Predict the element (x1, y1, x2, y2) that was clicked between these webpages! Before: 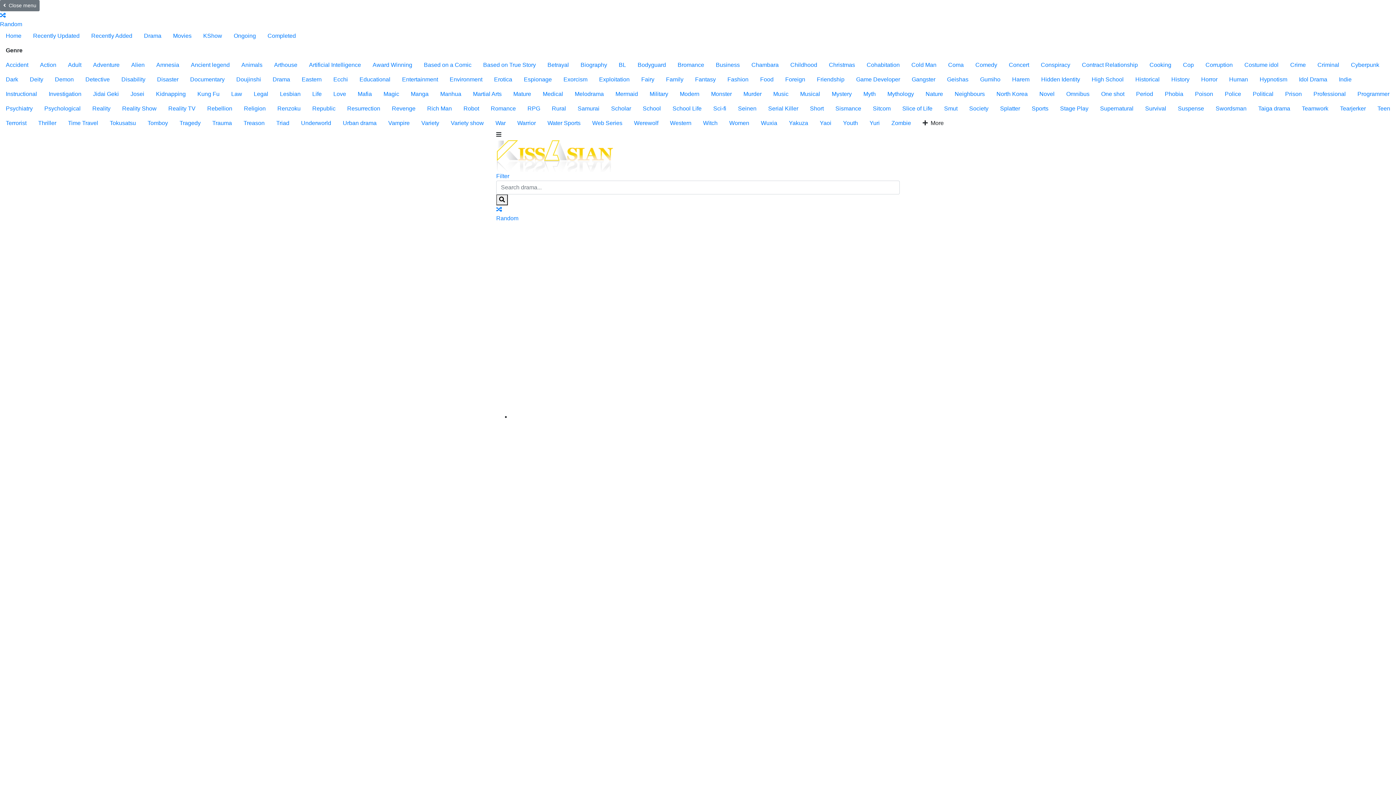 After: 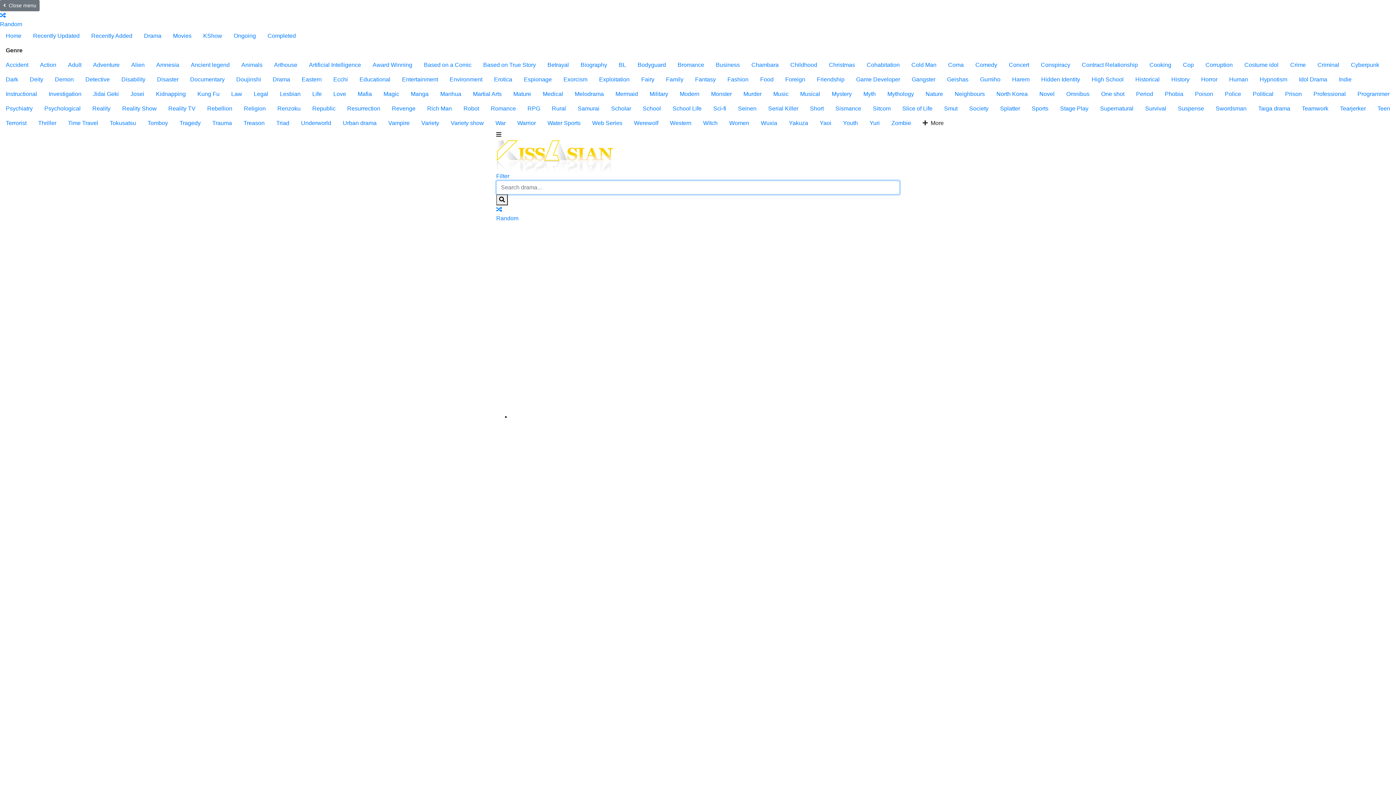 Action: bbox: (496, 194, 508, 205)